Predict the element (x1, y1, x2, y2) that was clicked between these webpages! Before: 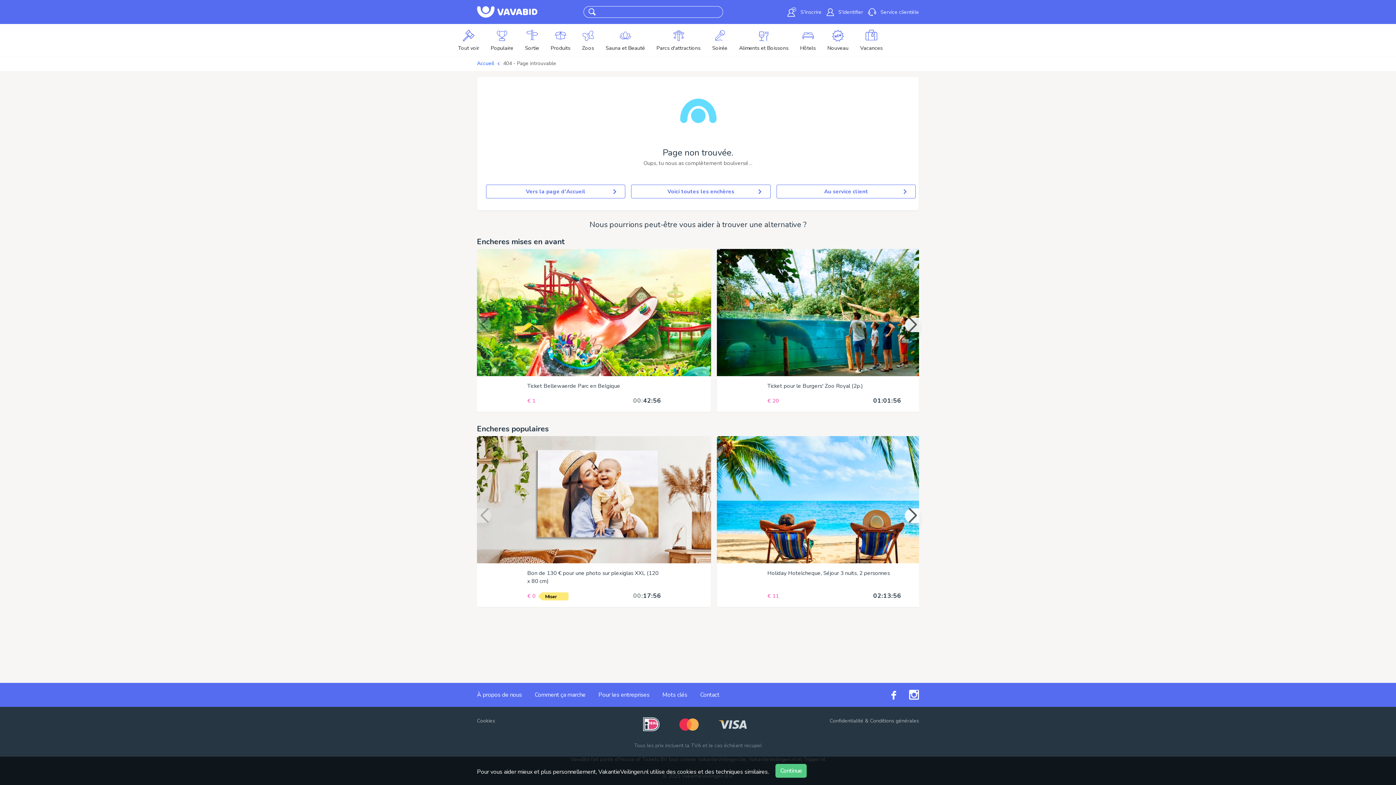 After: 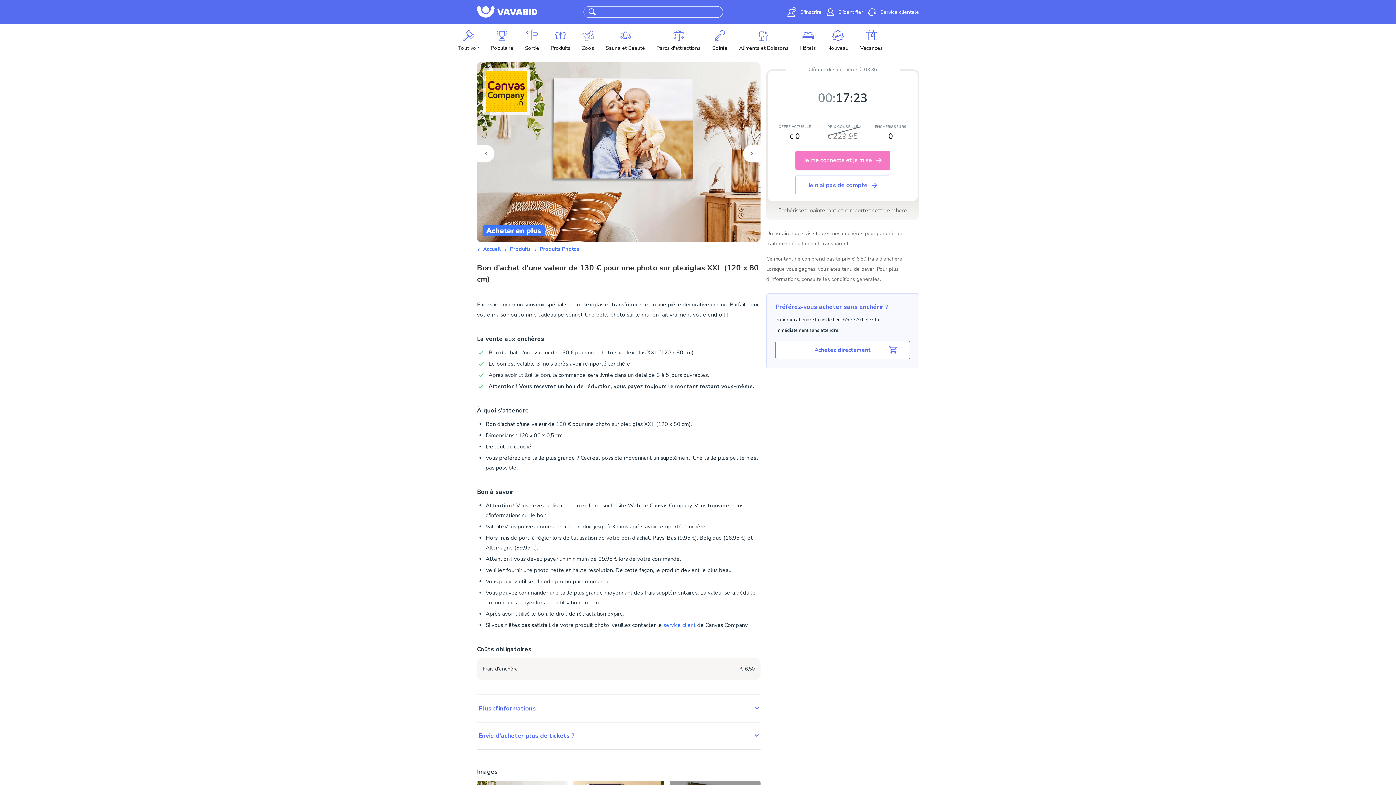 Action: label: Bon de 130 € pour une photo sur plexiglas XXL (120 x 80 cm)
€ 0
Miser
00:
18:
10 bbox: (477, 436, 711, 607)